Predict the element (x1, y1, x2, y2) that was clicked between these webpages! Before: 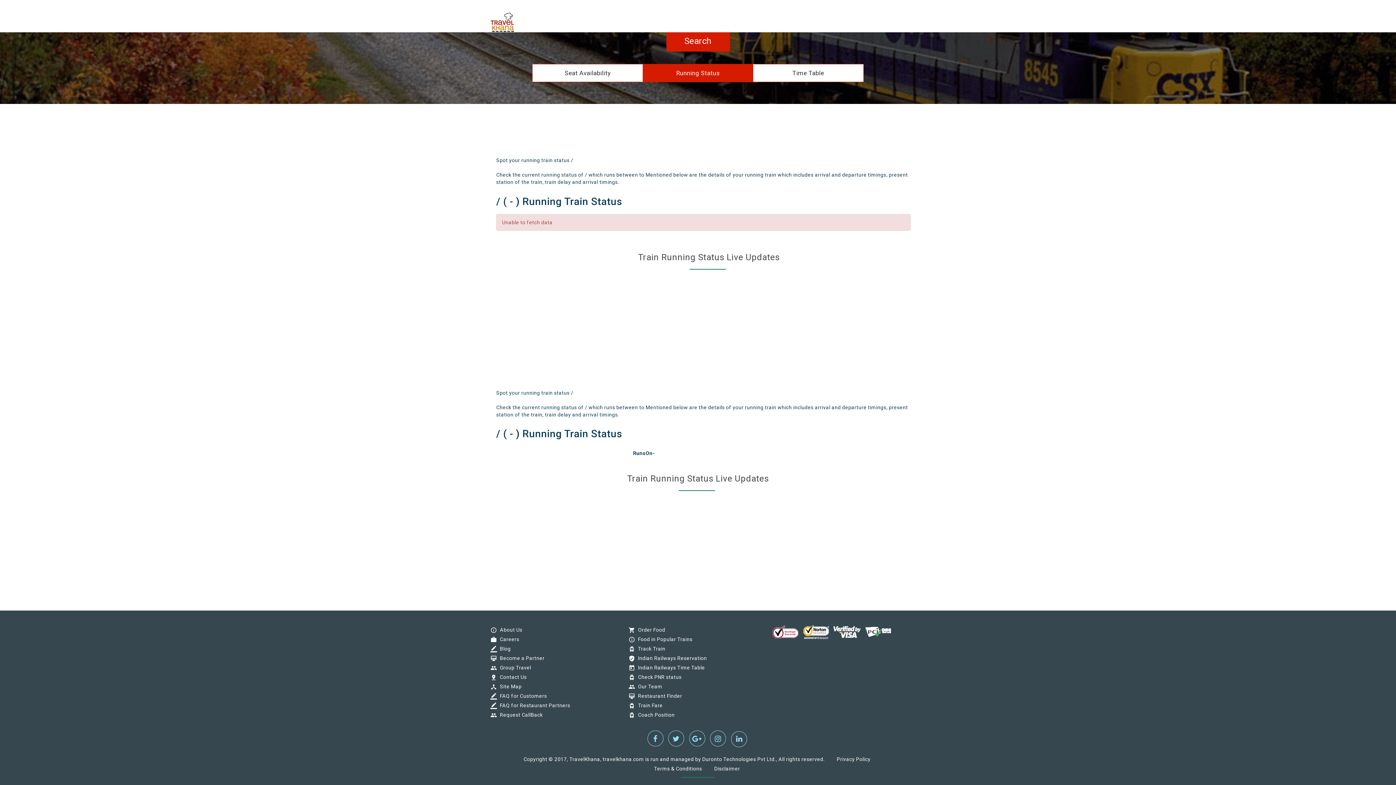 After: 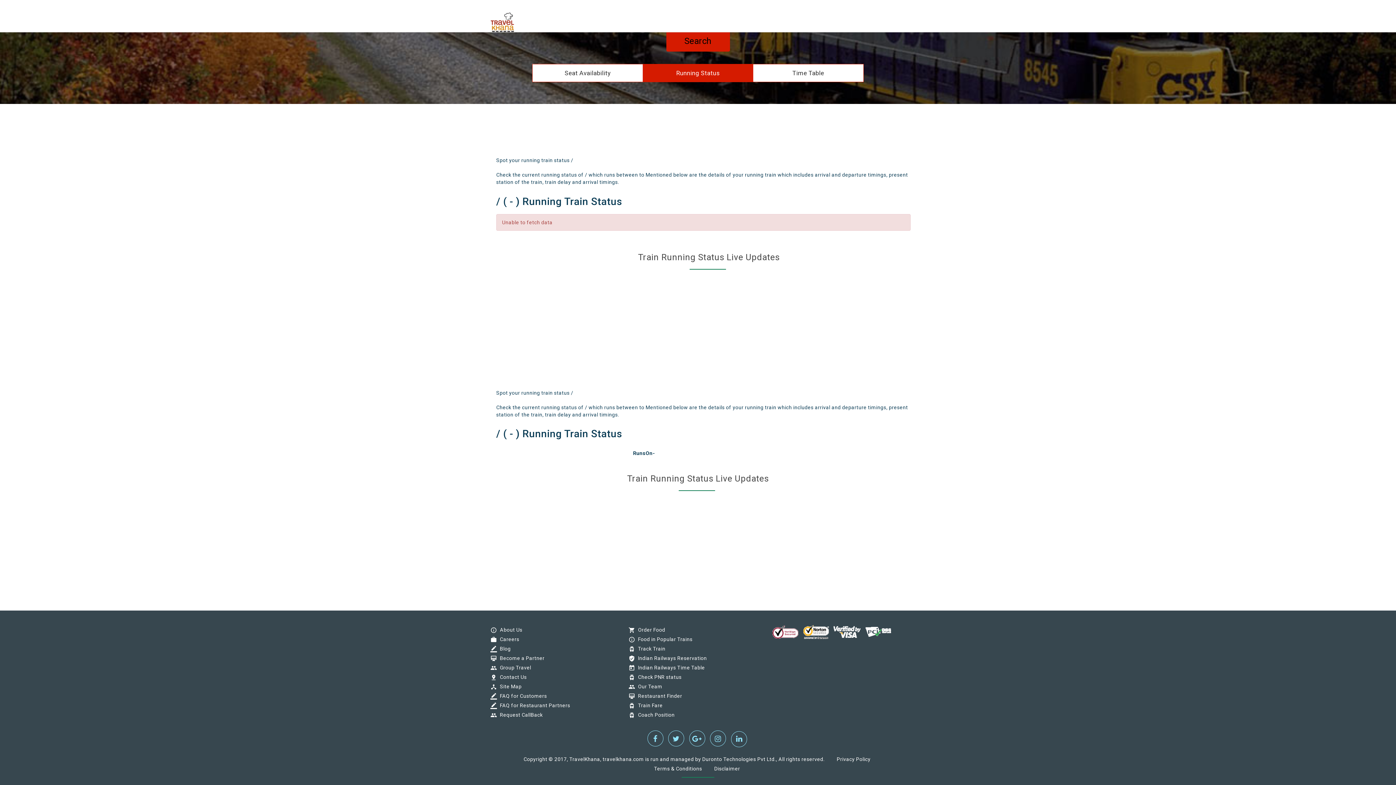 Action: label: Search bbox: (666, 30, 730, 51)